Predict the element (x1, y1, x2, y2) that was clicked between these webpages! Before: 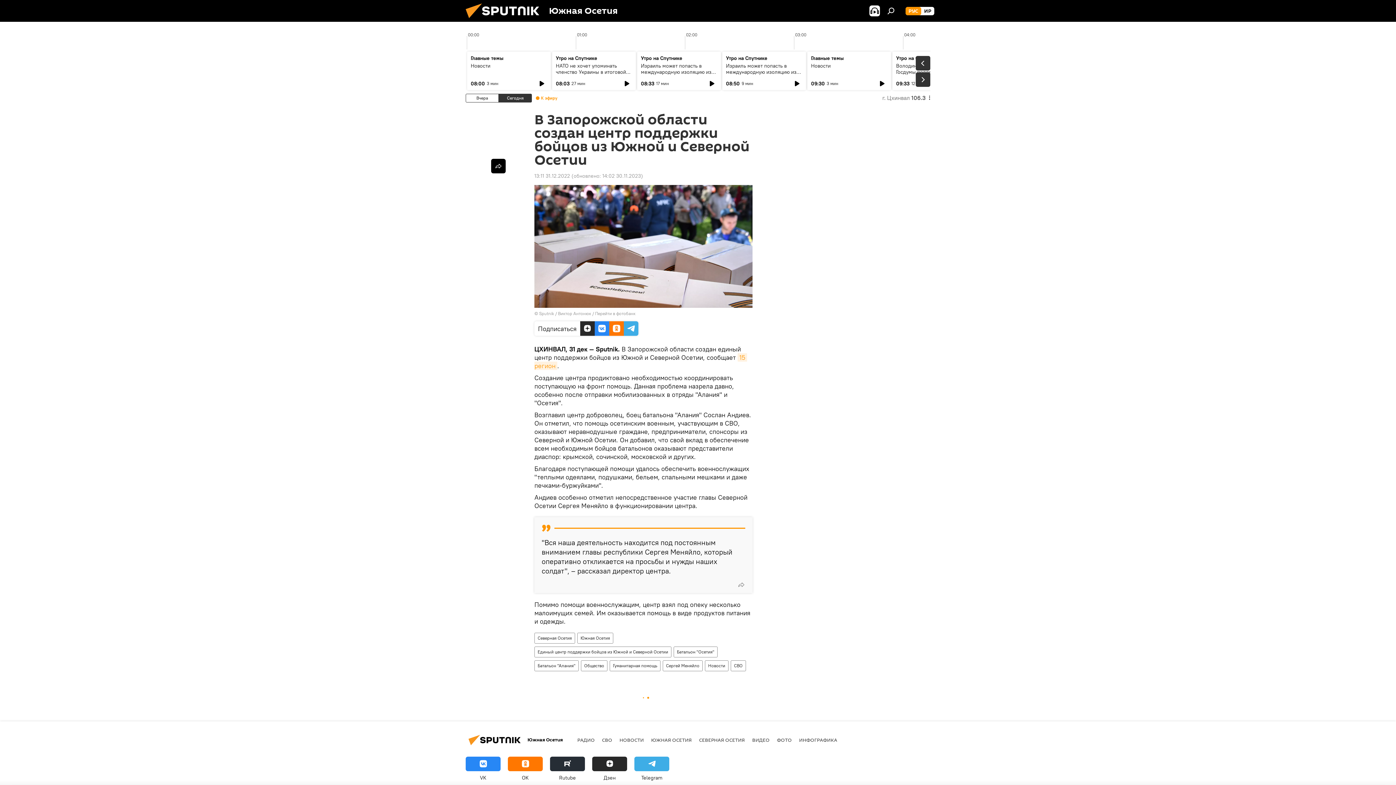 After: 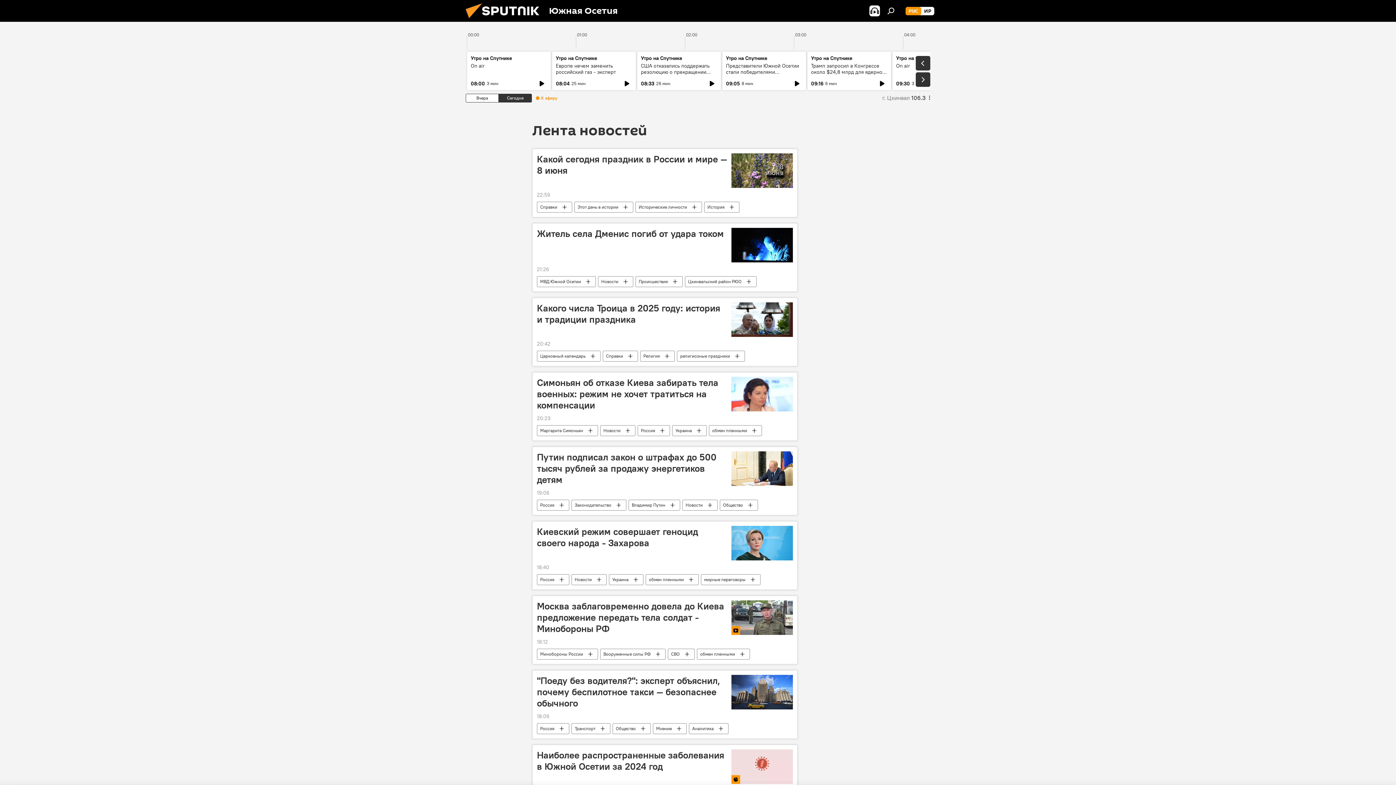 Action: bbox: (705, 660, 728, 671) label: Новости